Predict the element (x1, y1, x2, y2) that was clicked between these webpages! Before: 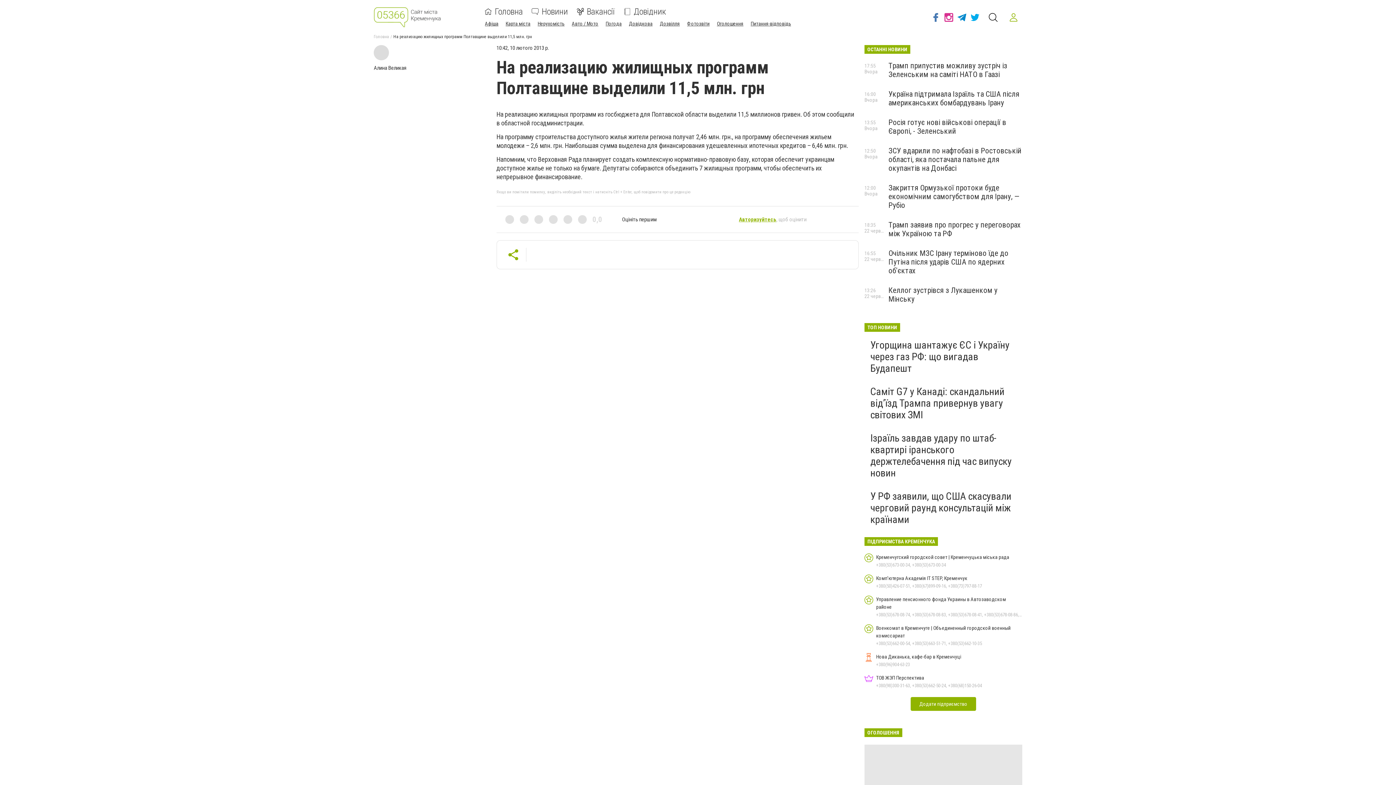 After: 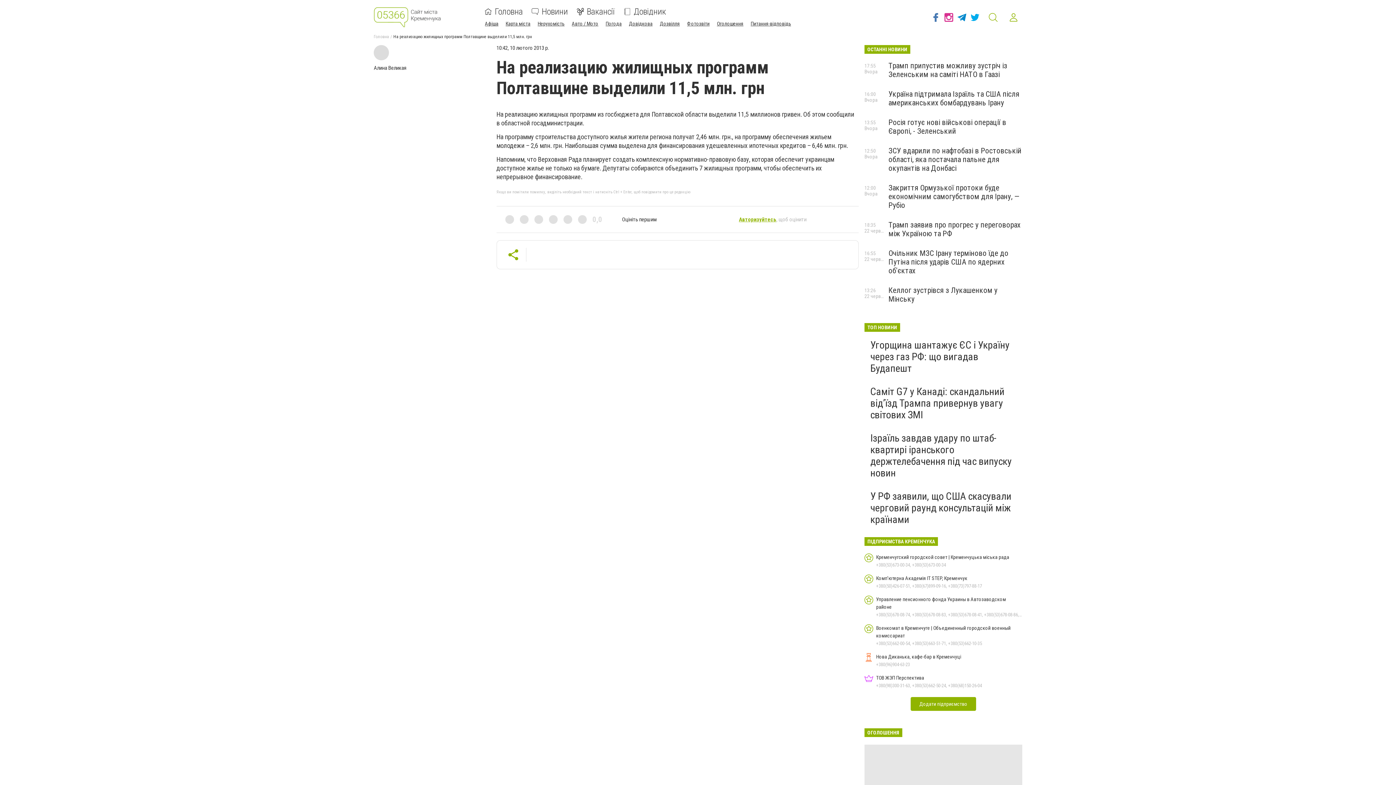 Action: bbox: (987, 11, 999, 23)